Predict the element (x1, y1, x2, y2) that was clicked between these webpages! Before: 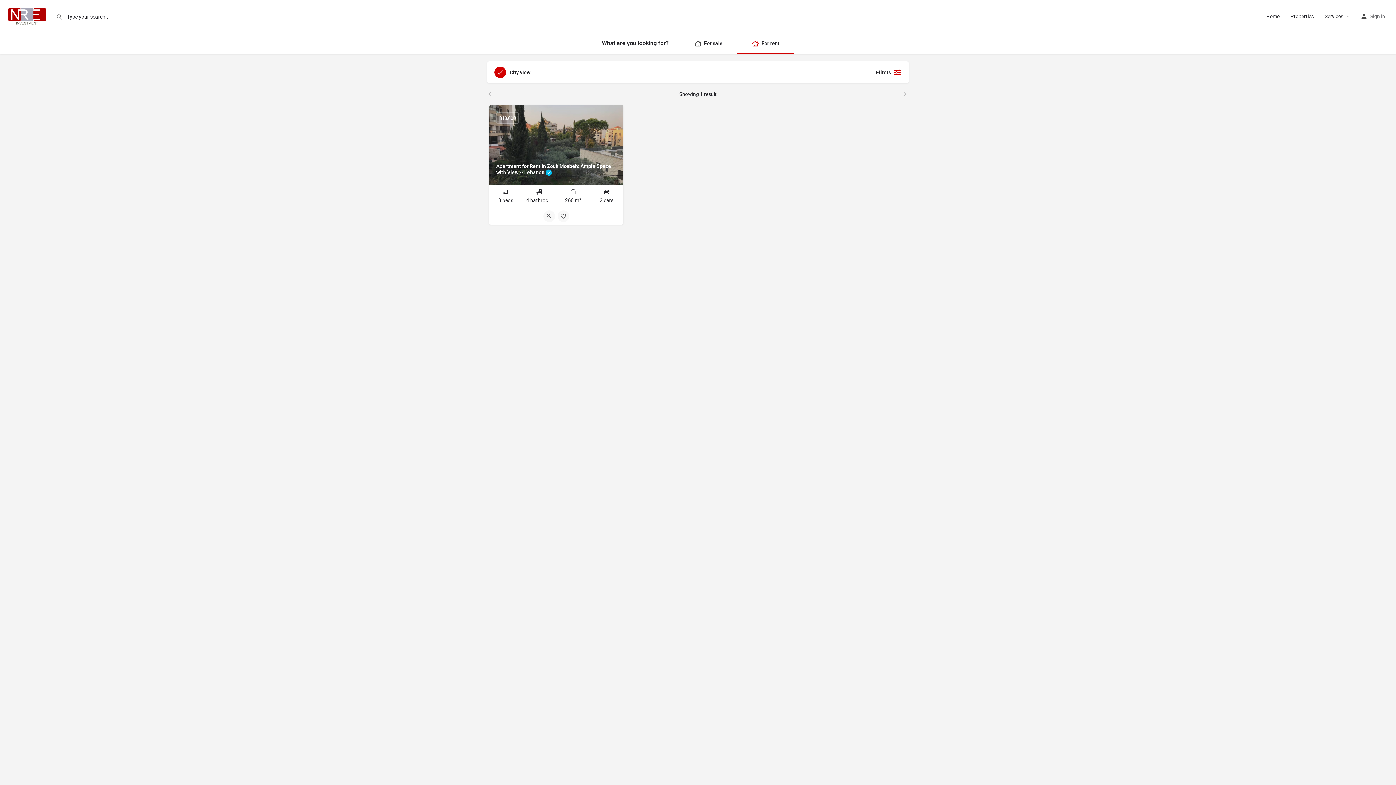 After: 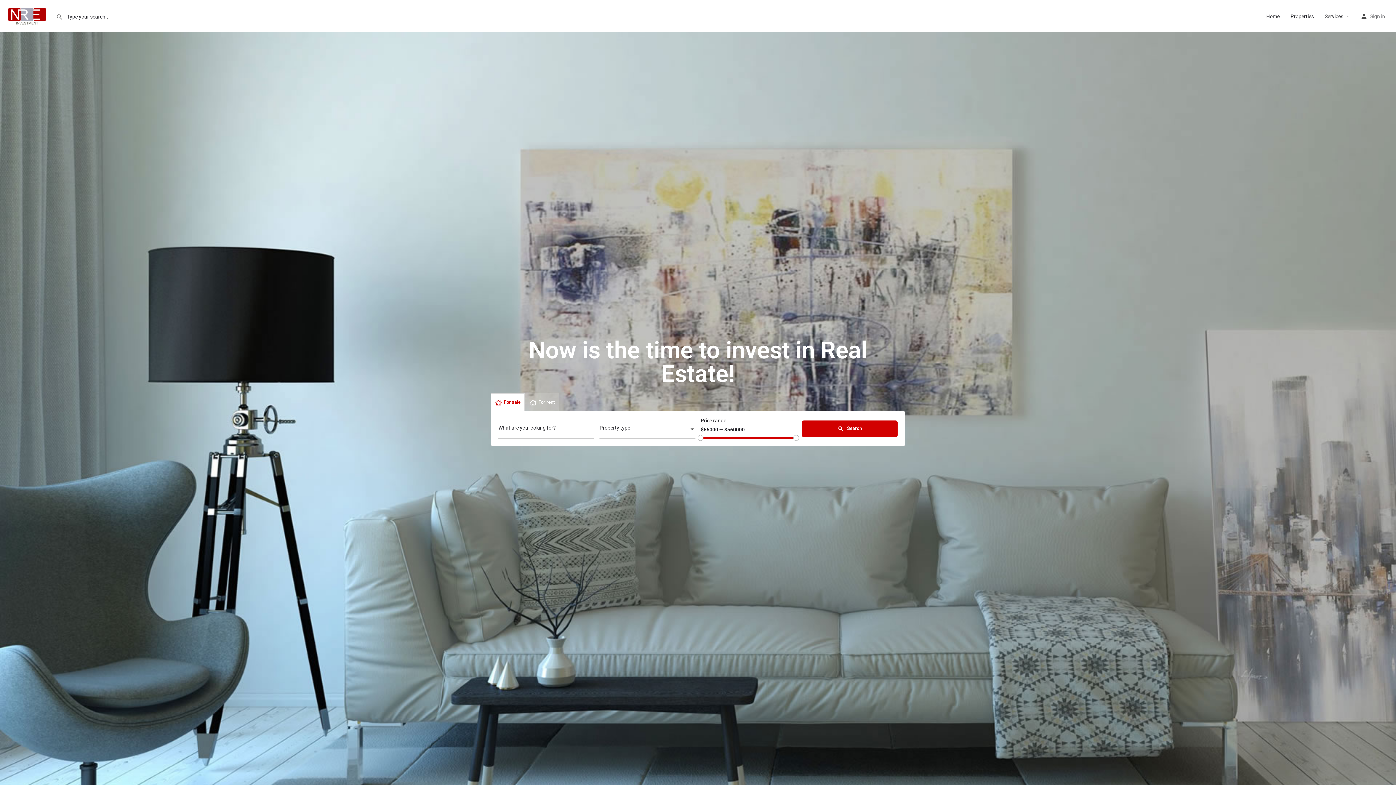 Action: bbox: (5, 12, 50, 18) label: Site logo